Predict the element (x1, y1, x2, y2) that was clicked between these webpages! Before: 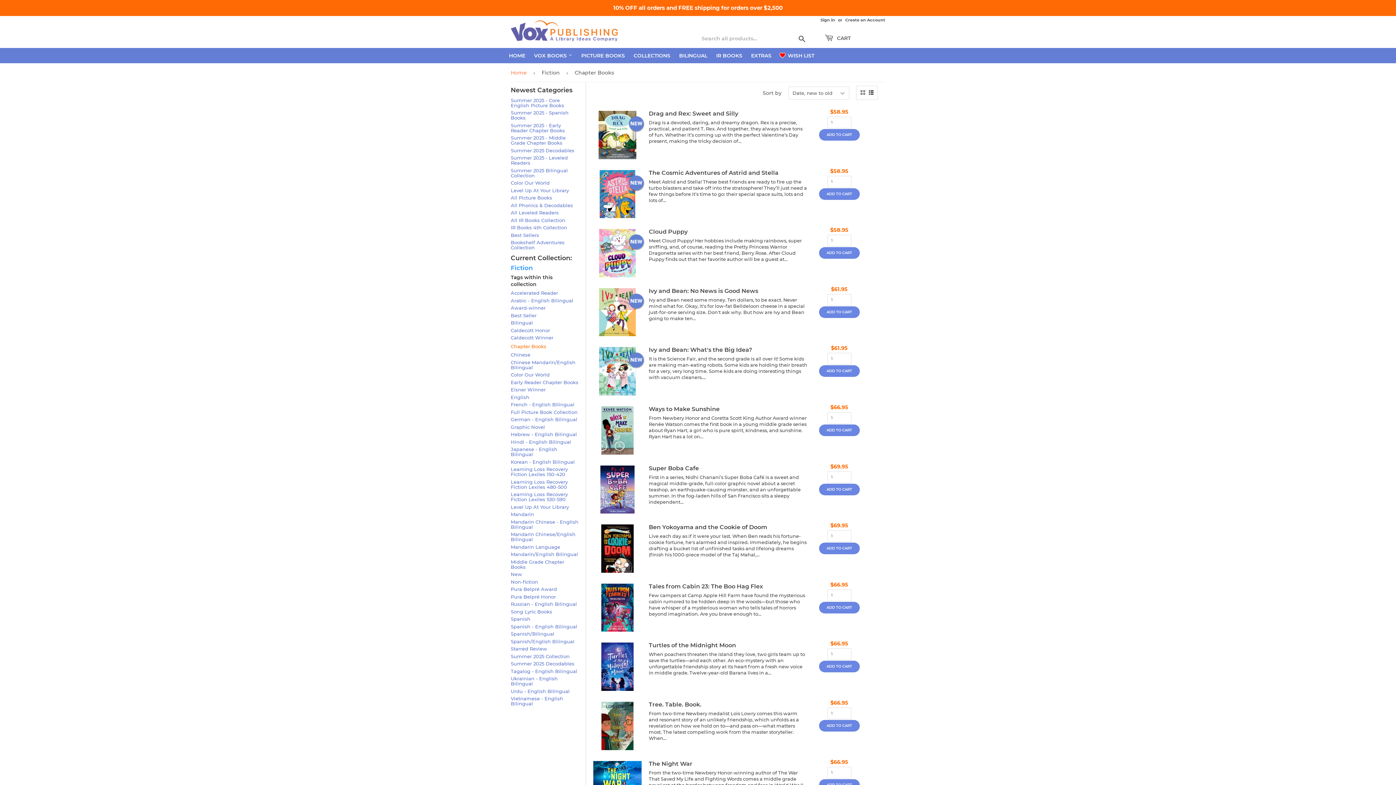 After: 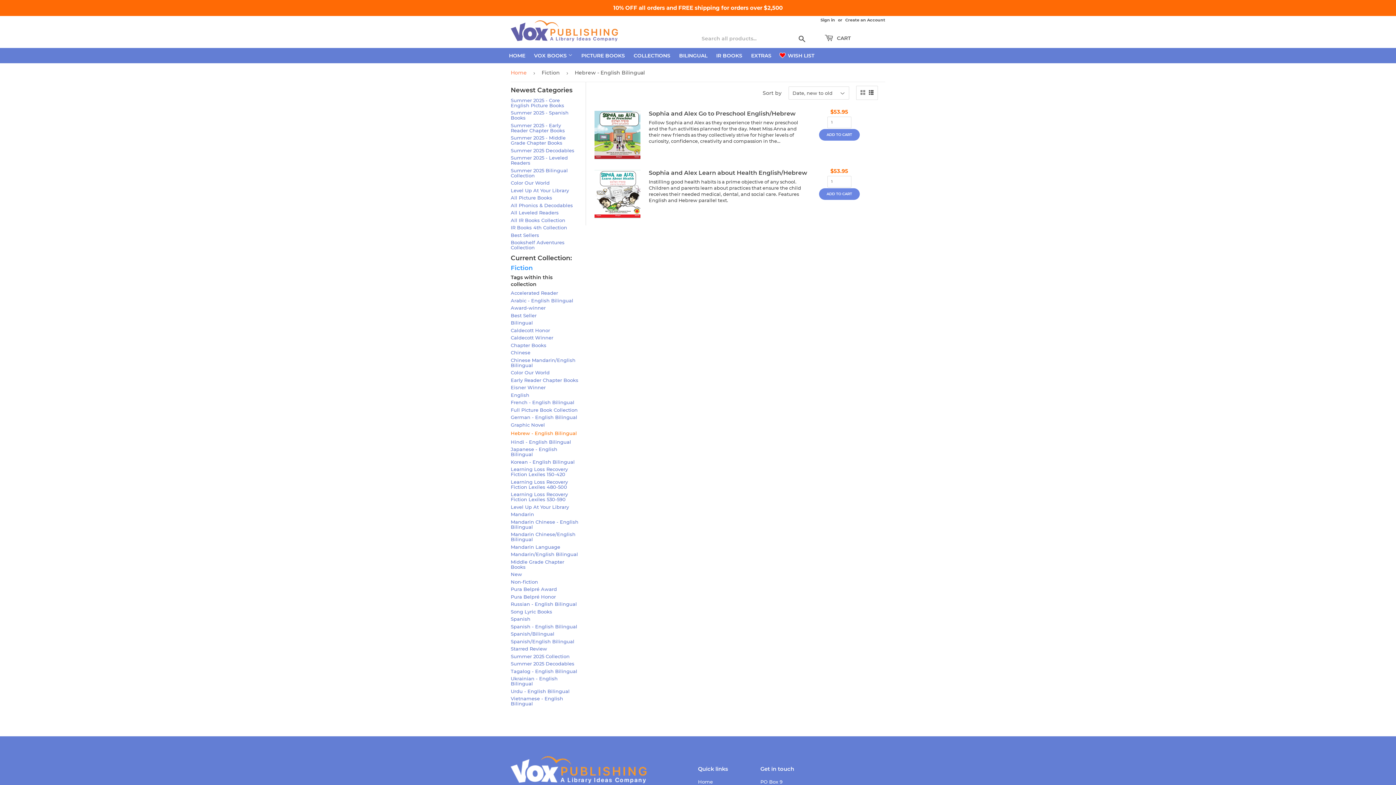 Action: label: Hebrew - English Bilingual bbox: (510, 432, 578, 437)